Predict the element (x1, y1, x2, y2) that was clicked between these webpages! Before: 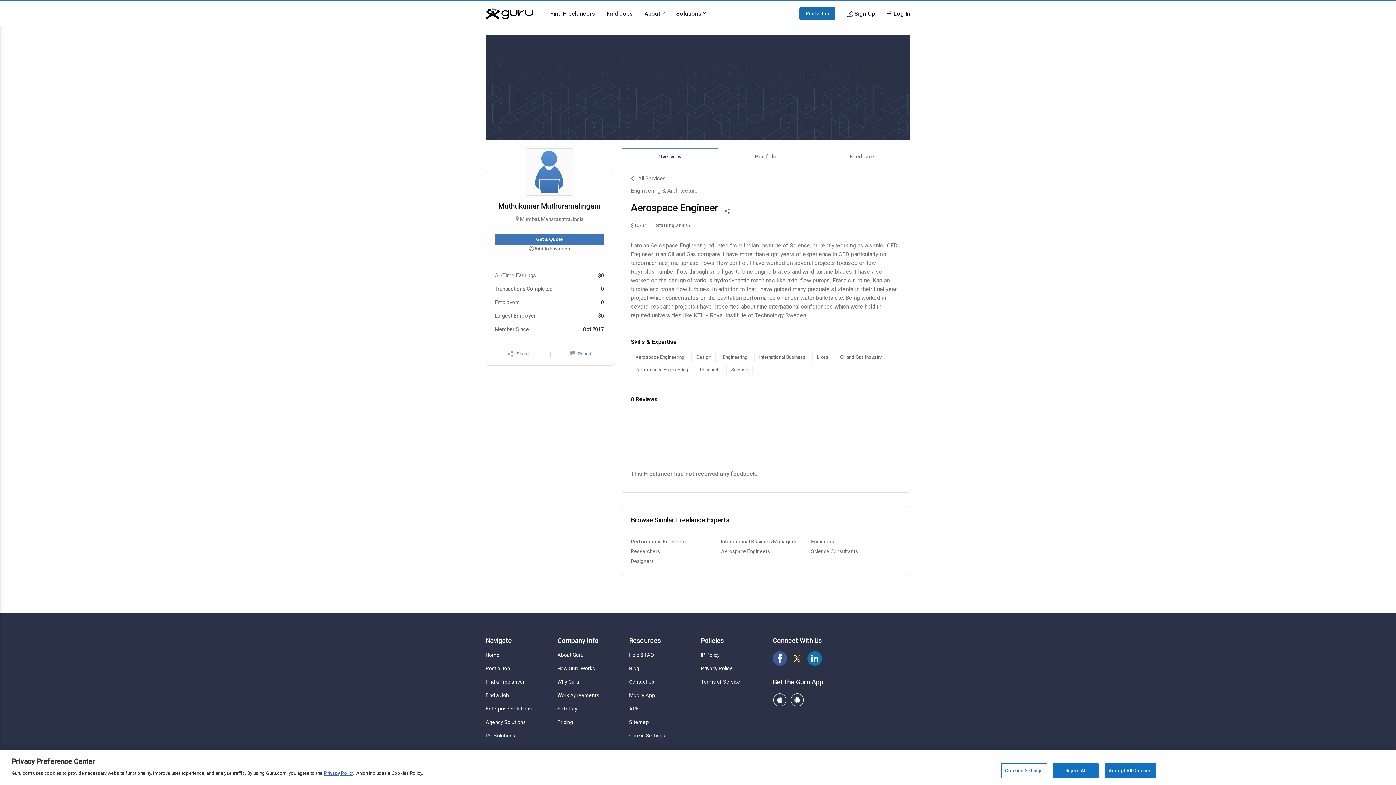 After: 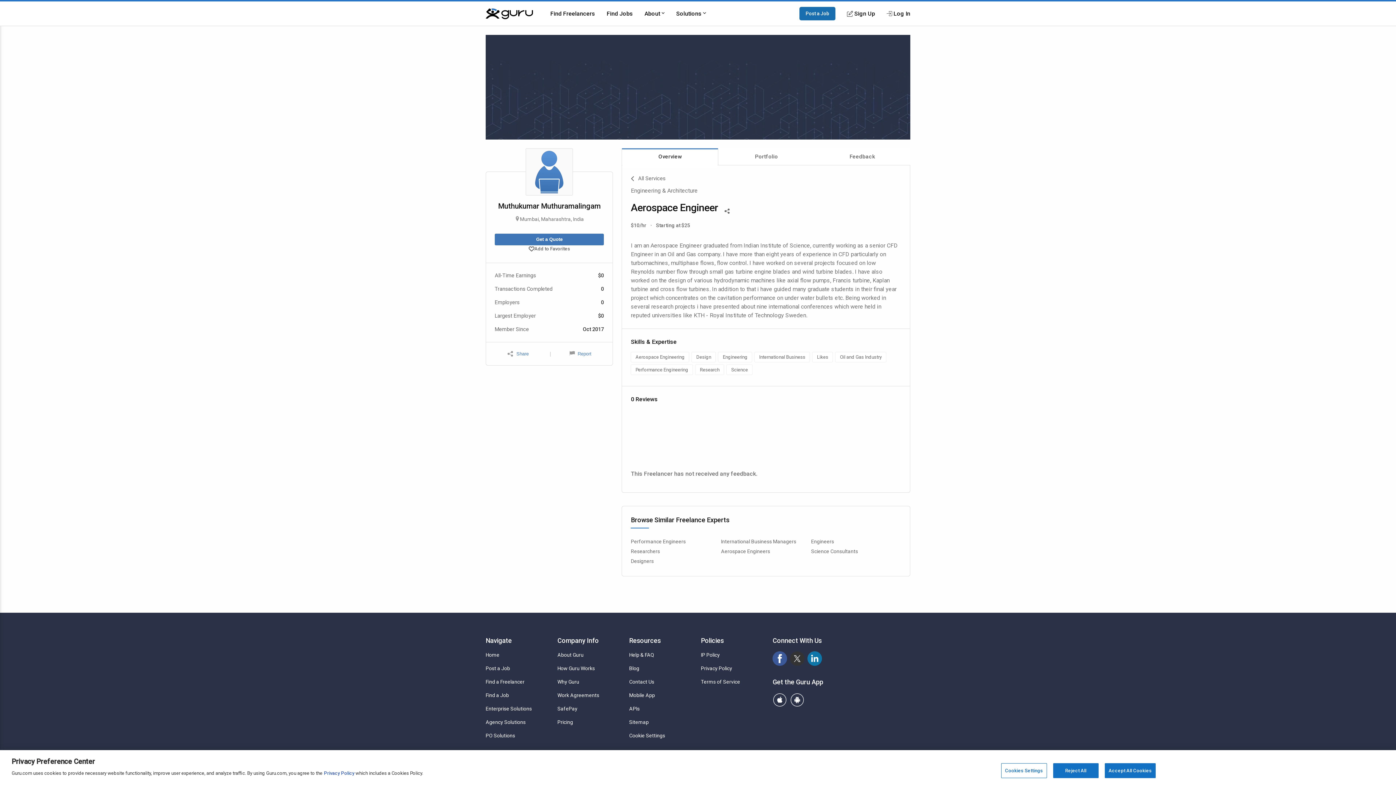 Action: bbox: (324, 770, 354, 776) label: Privacy Policy